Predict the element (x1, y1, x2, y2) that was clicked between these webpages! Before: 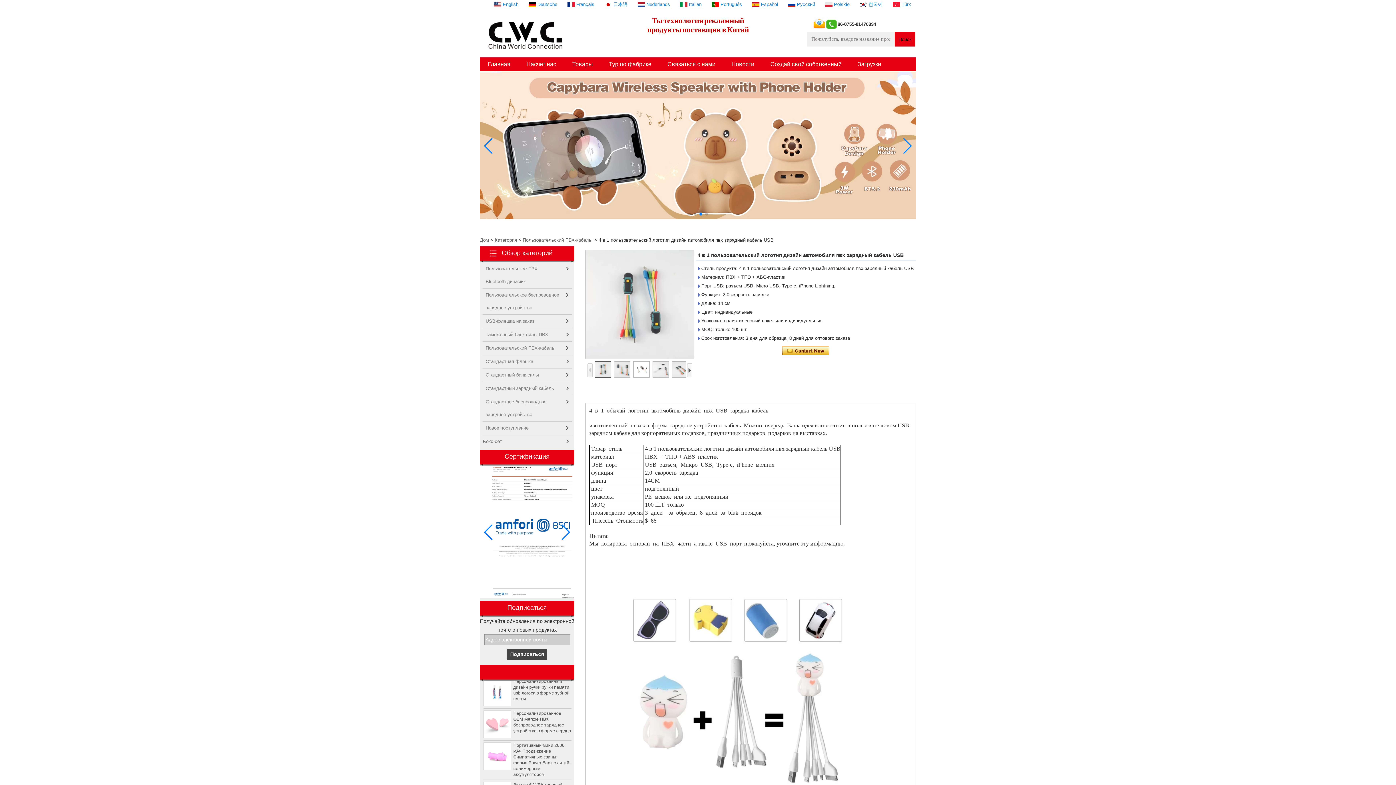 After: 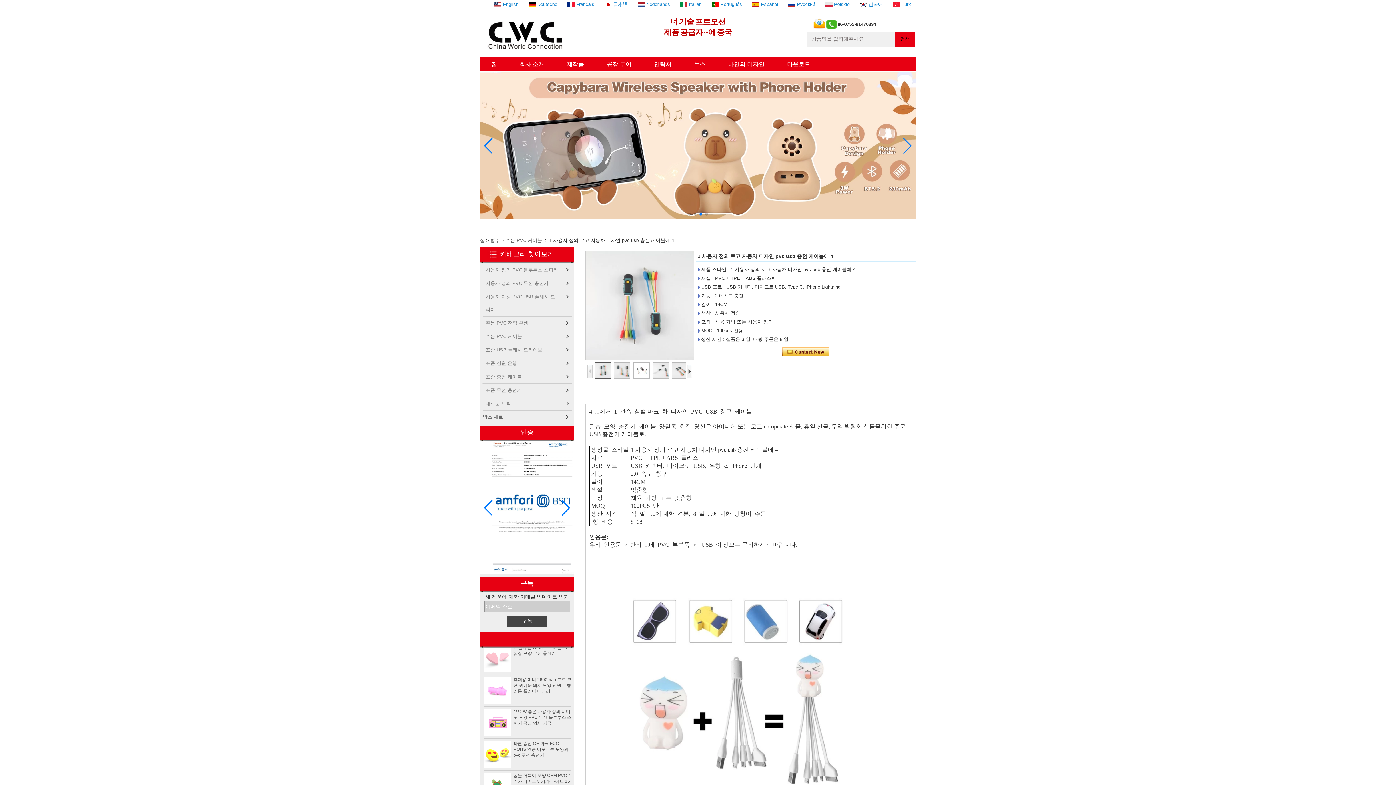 Action: bbox: (854, 1, 888, 6) label:  한국어